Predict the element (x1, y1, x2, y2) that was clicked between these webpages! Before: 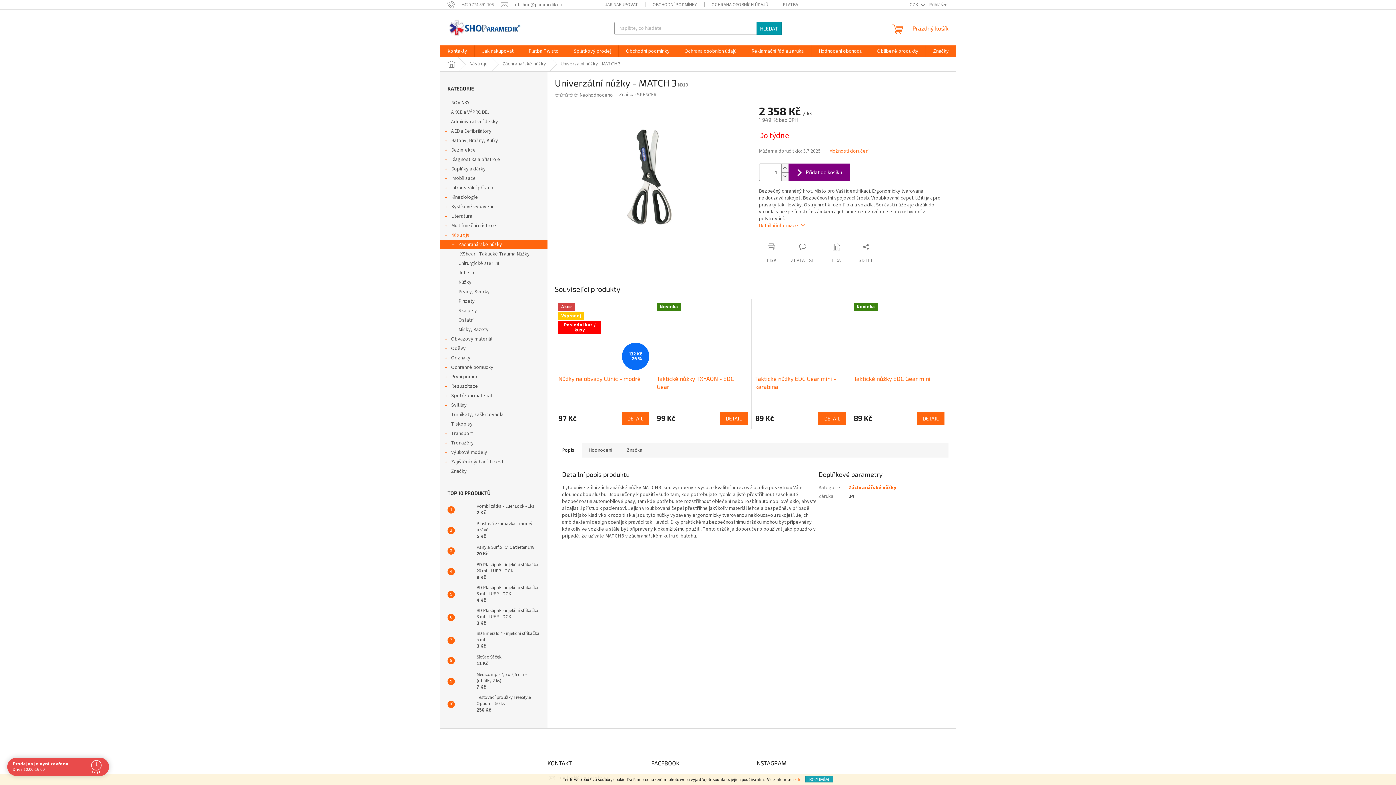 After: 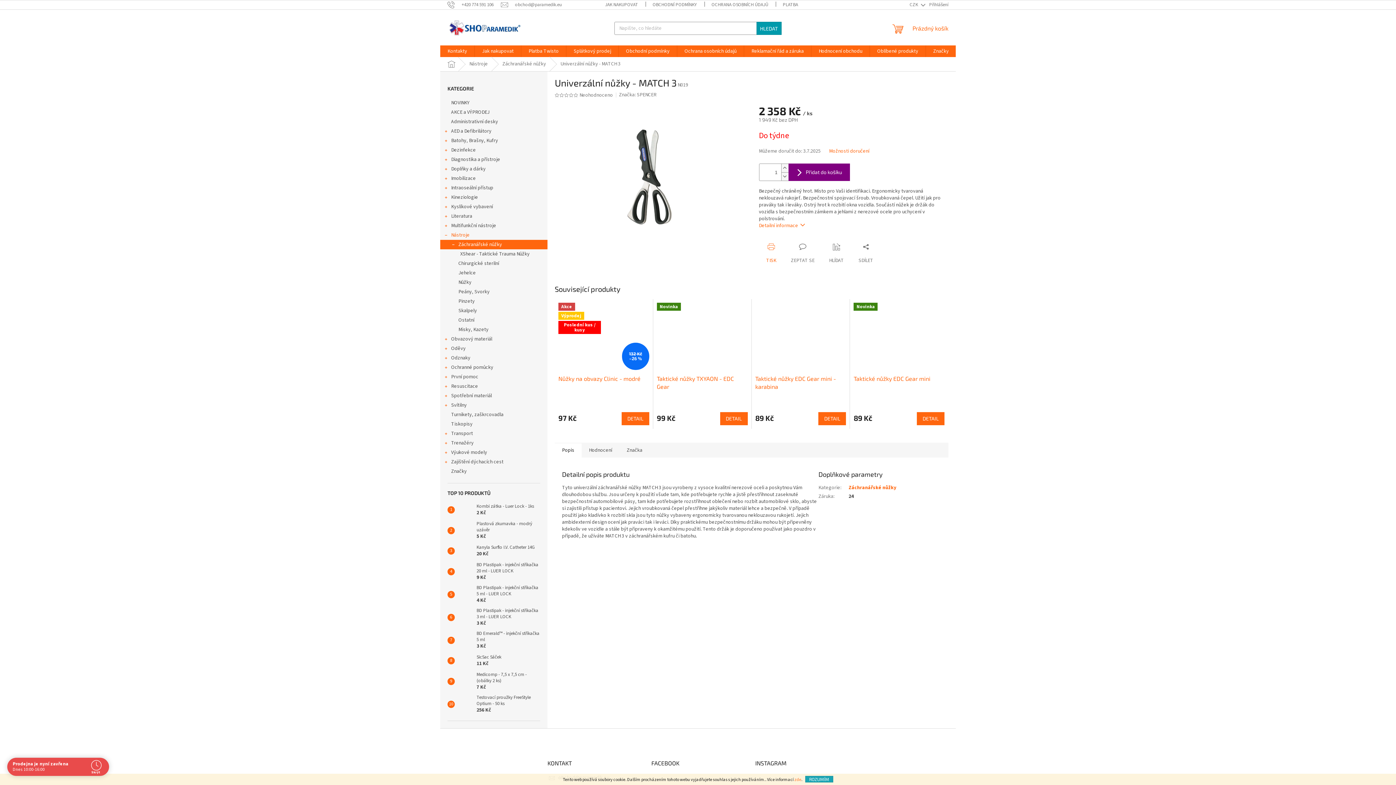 Action: label: TISK bbox: (759, 243, 783, 264)